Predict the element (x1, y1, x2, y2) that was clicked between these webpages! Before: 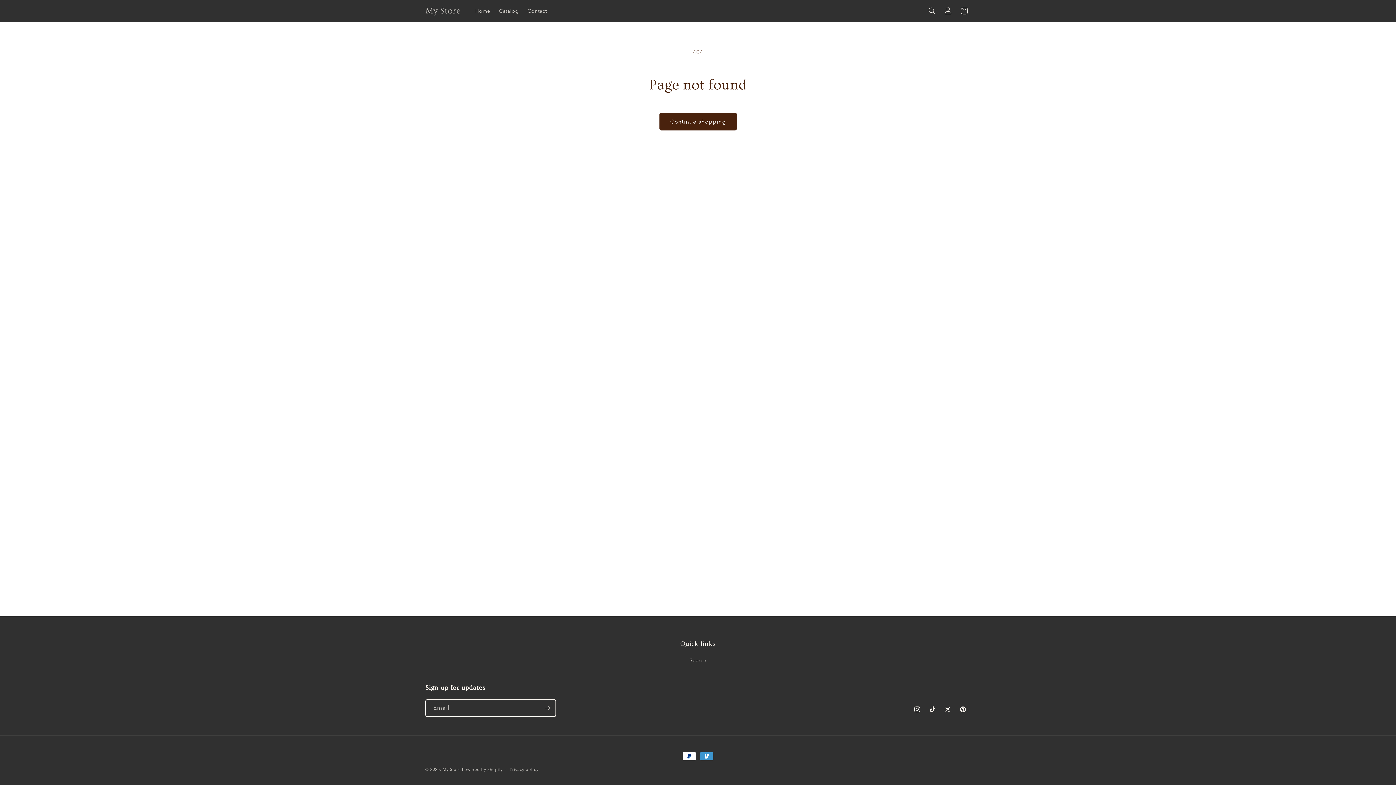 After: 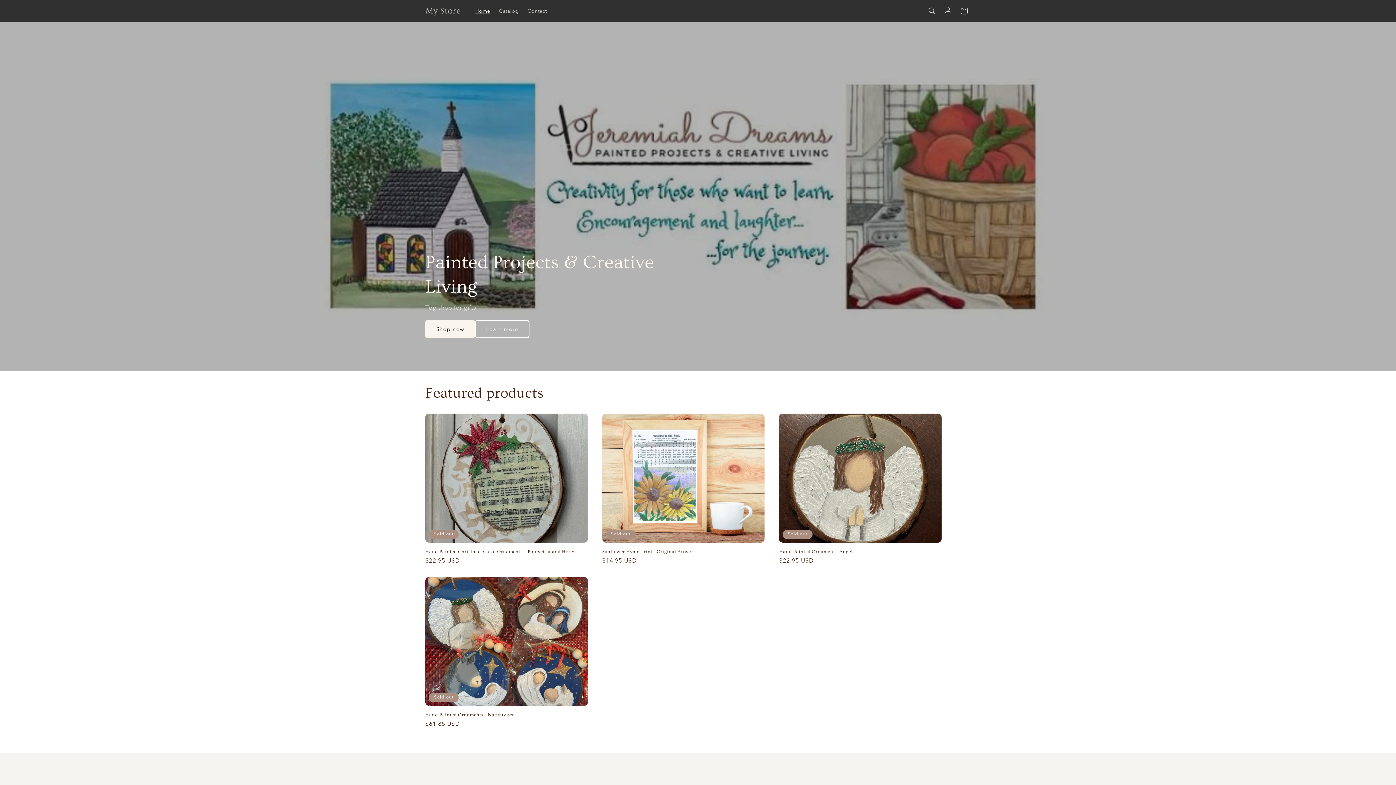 Action: bbox: (442, 767, 460, 772) label: My Store